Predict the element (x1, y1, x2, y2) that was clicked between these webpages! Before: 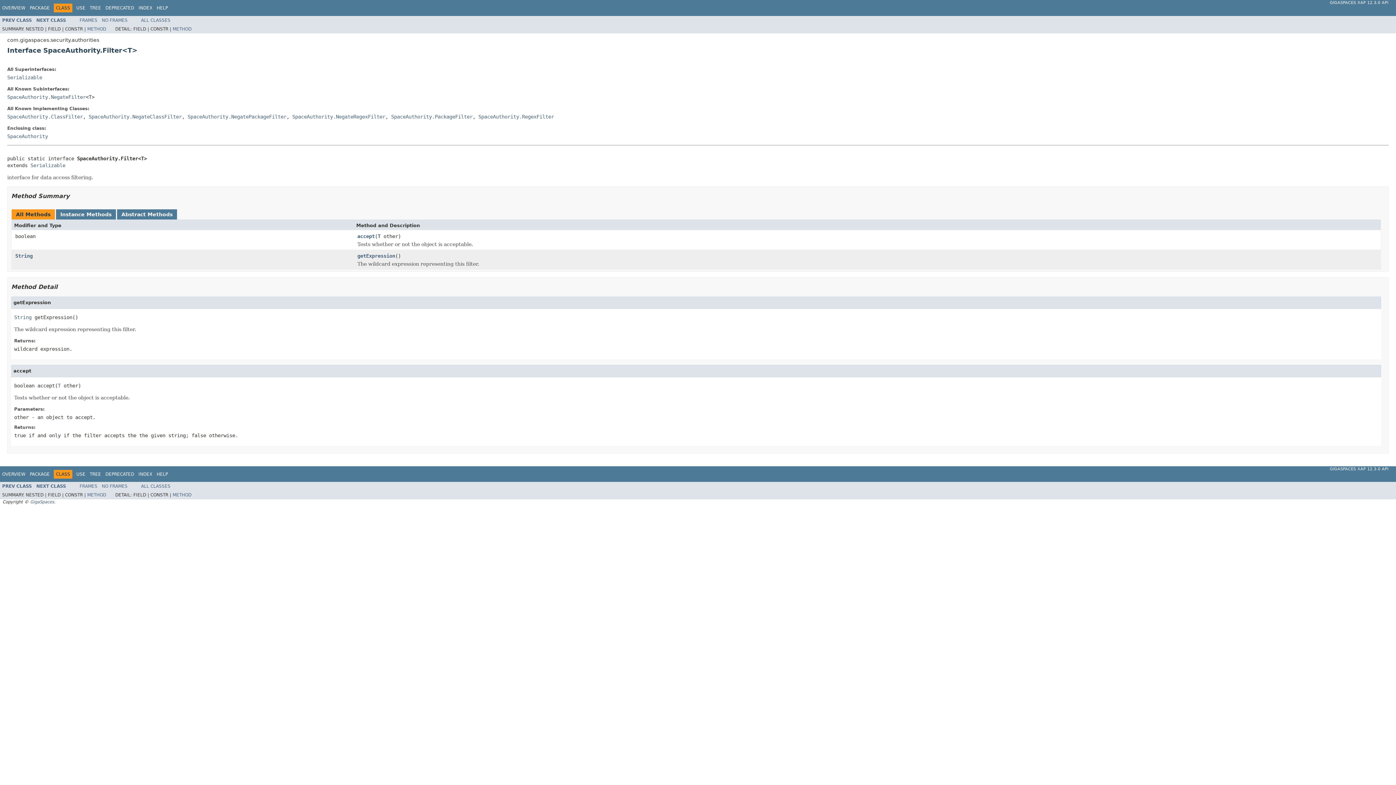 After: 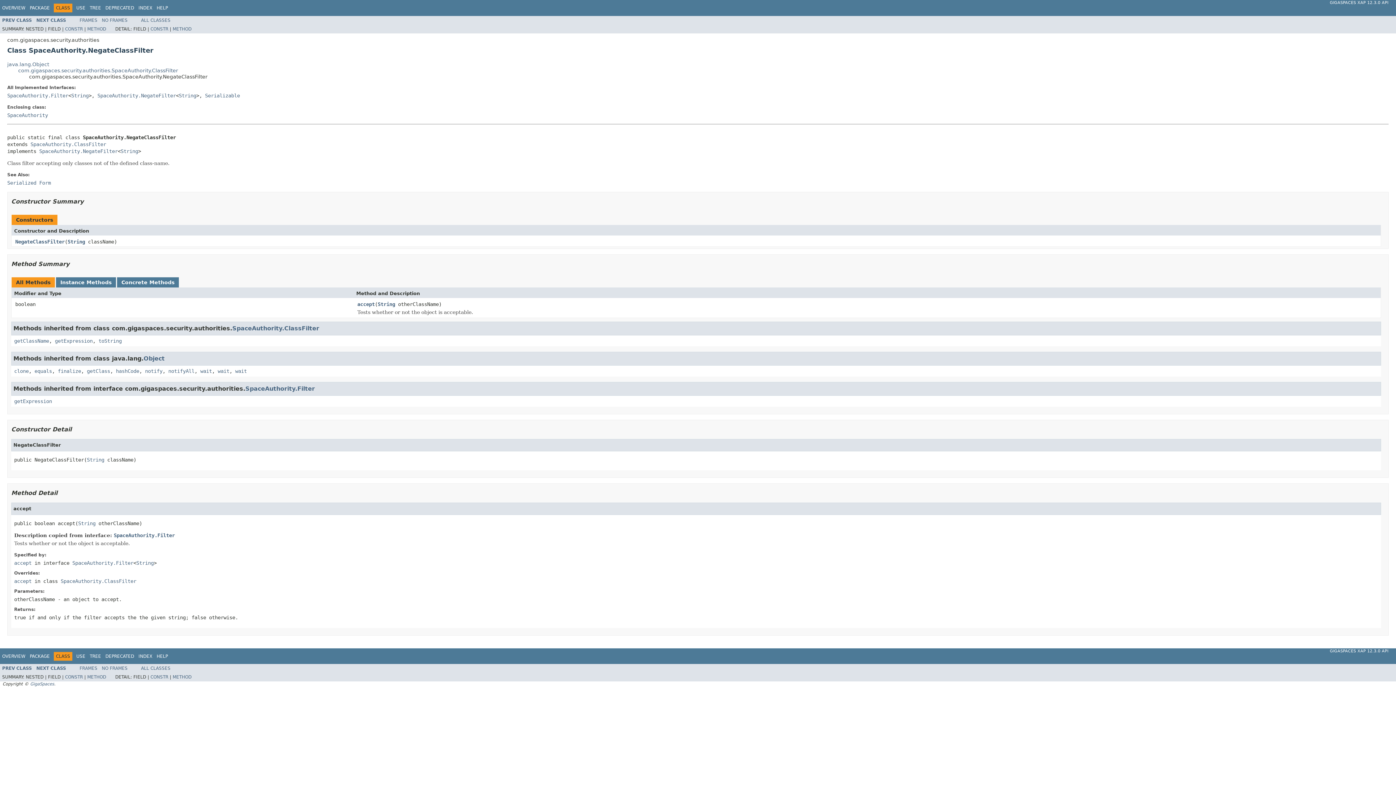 Action: label: NEXT CLASS bbox: (36, 17, 66, 22)